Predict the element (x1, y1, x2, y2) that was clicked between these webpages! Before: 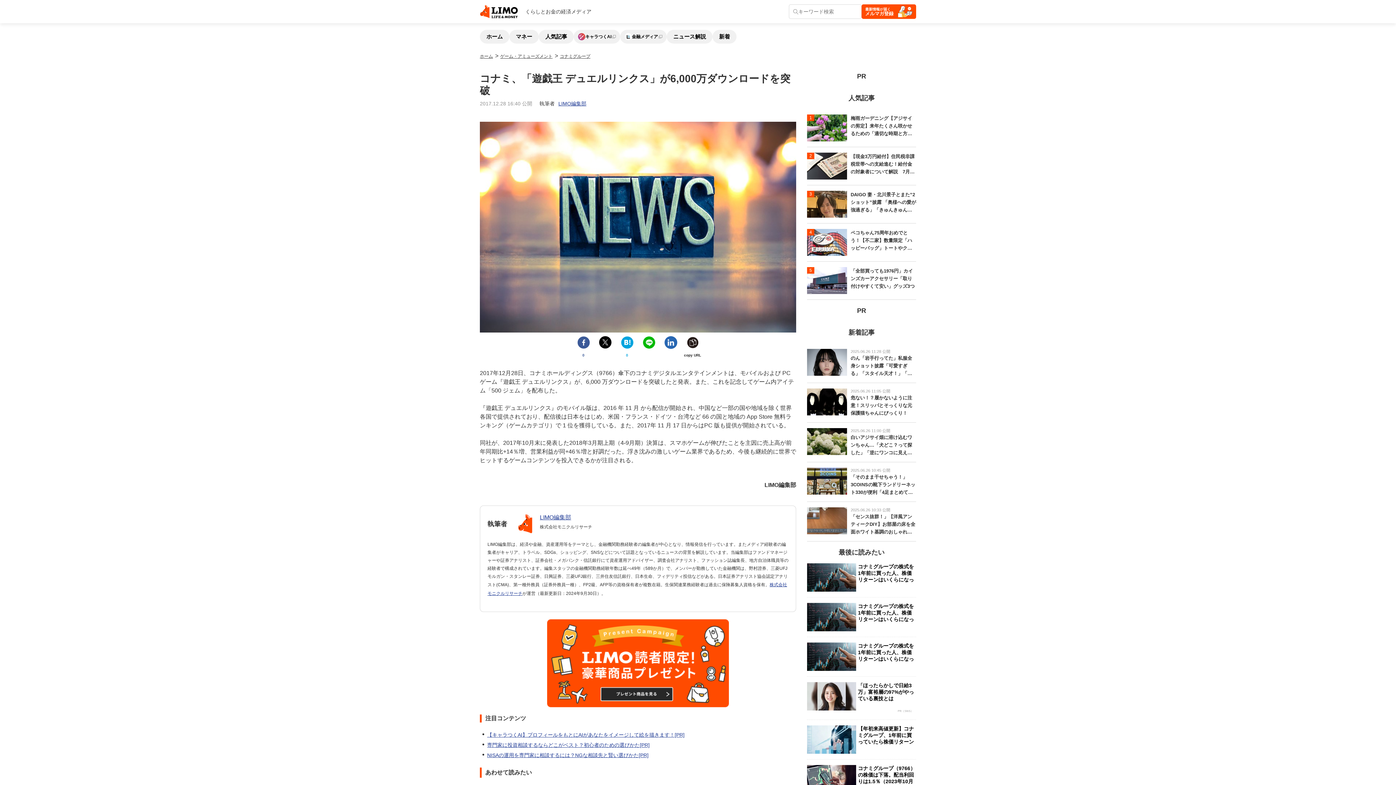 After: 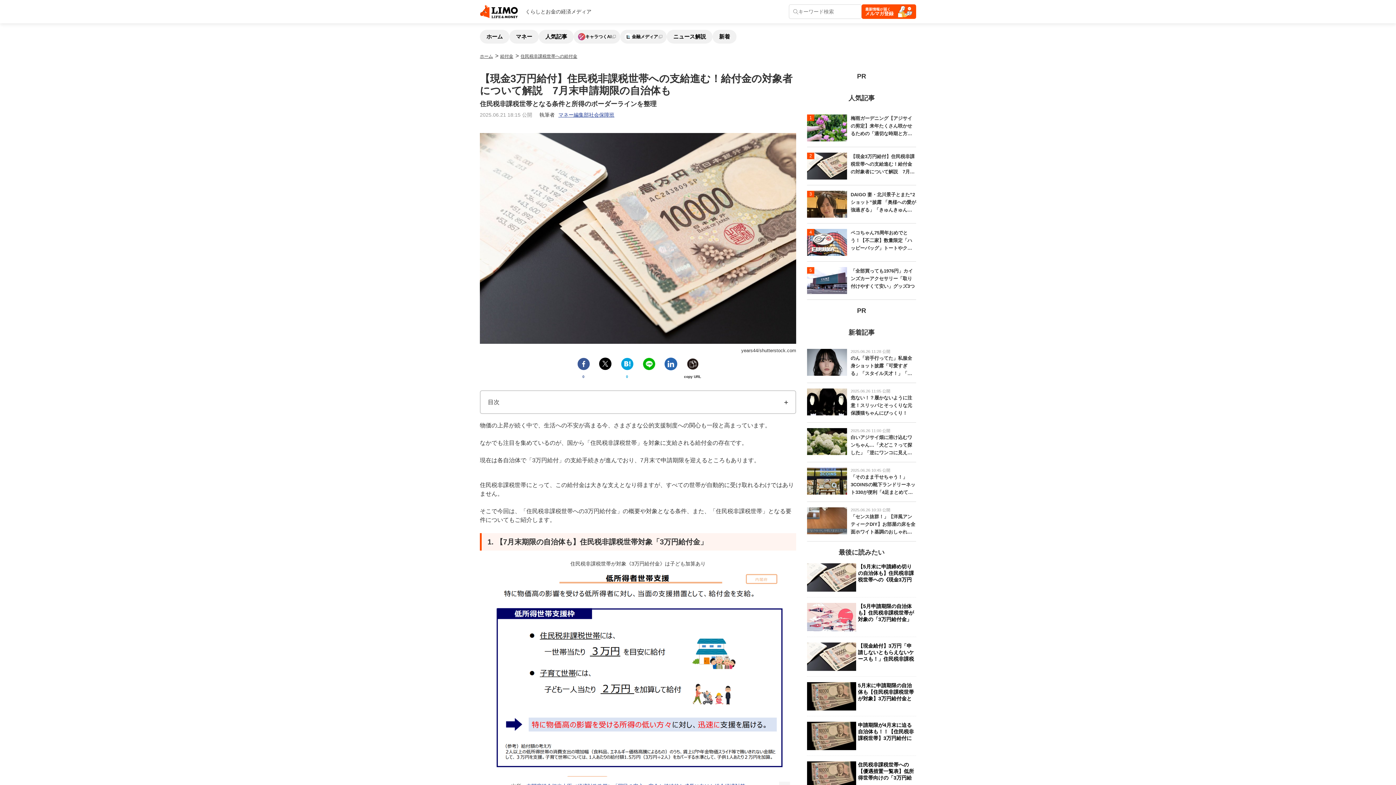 Action: bbox: (807, 153, 847, 159)